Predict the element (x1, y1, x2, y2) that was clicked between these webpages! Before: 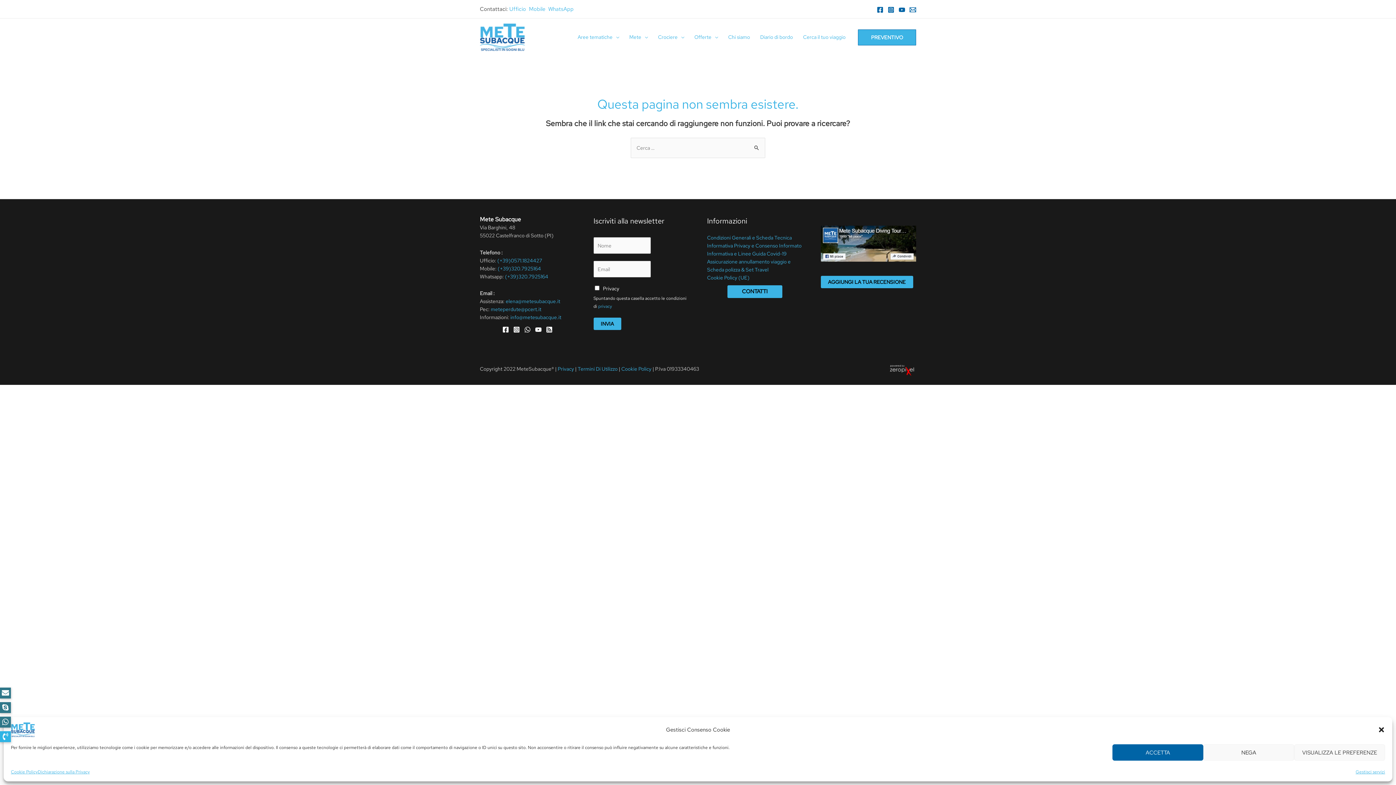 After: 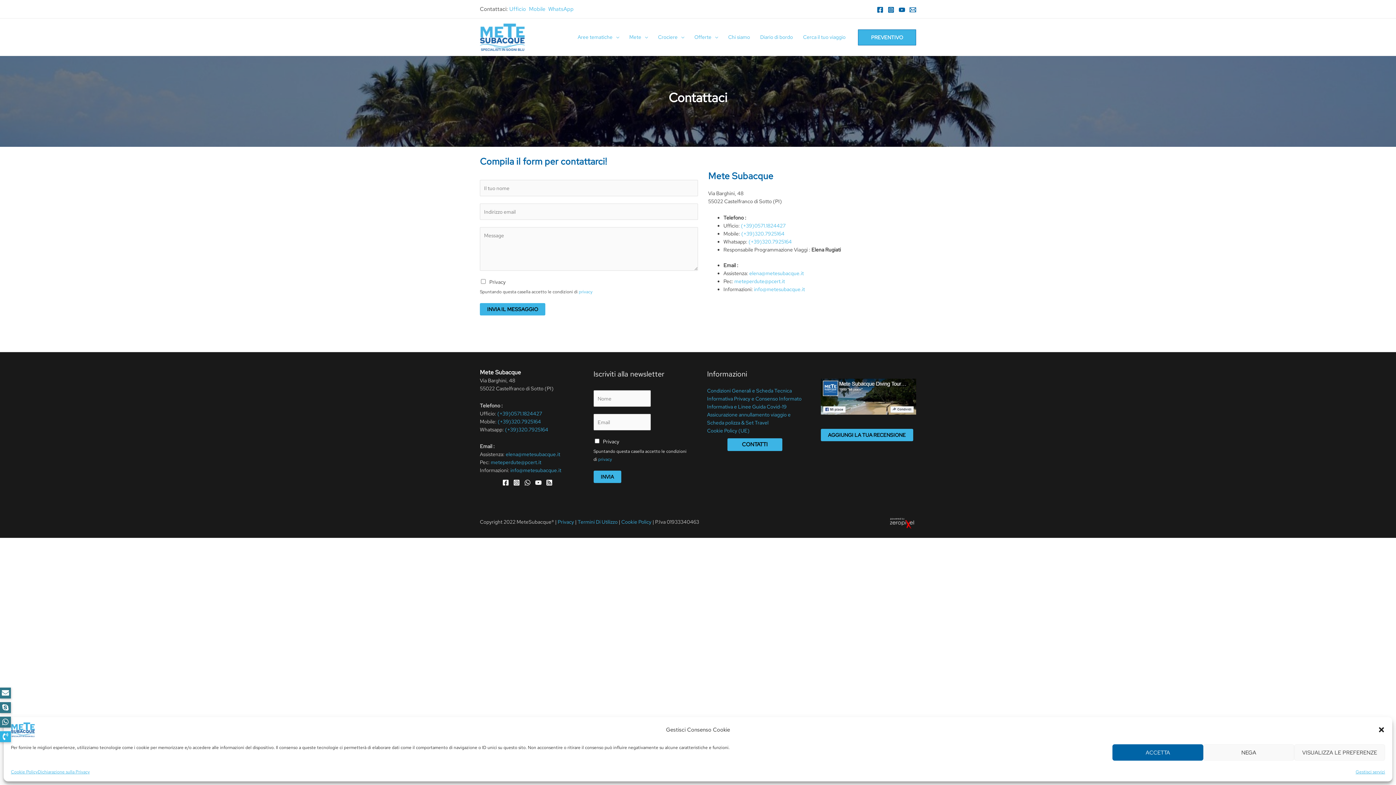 Action: bbox: (0, 688, 10, 698) label: mail